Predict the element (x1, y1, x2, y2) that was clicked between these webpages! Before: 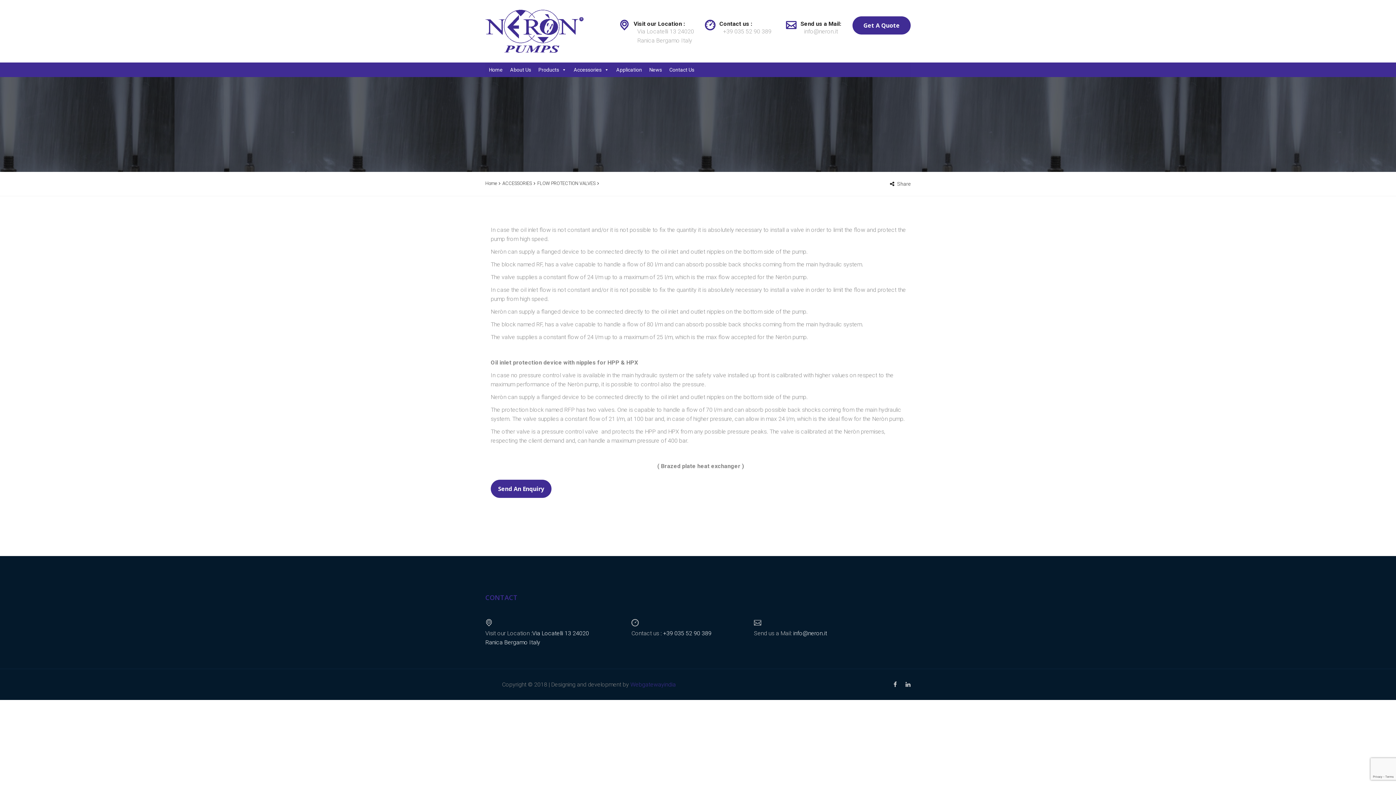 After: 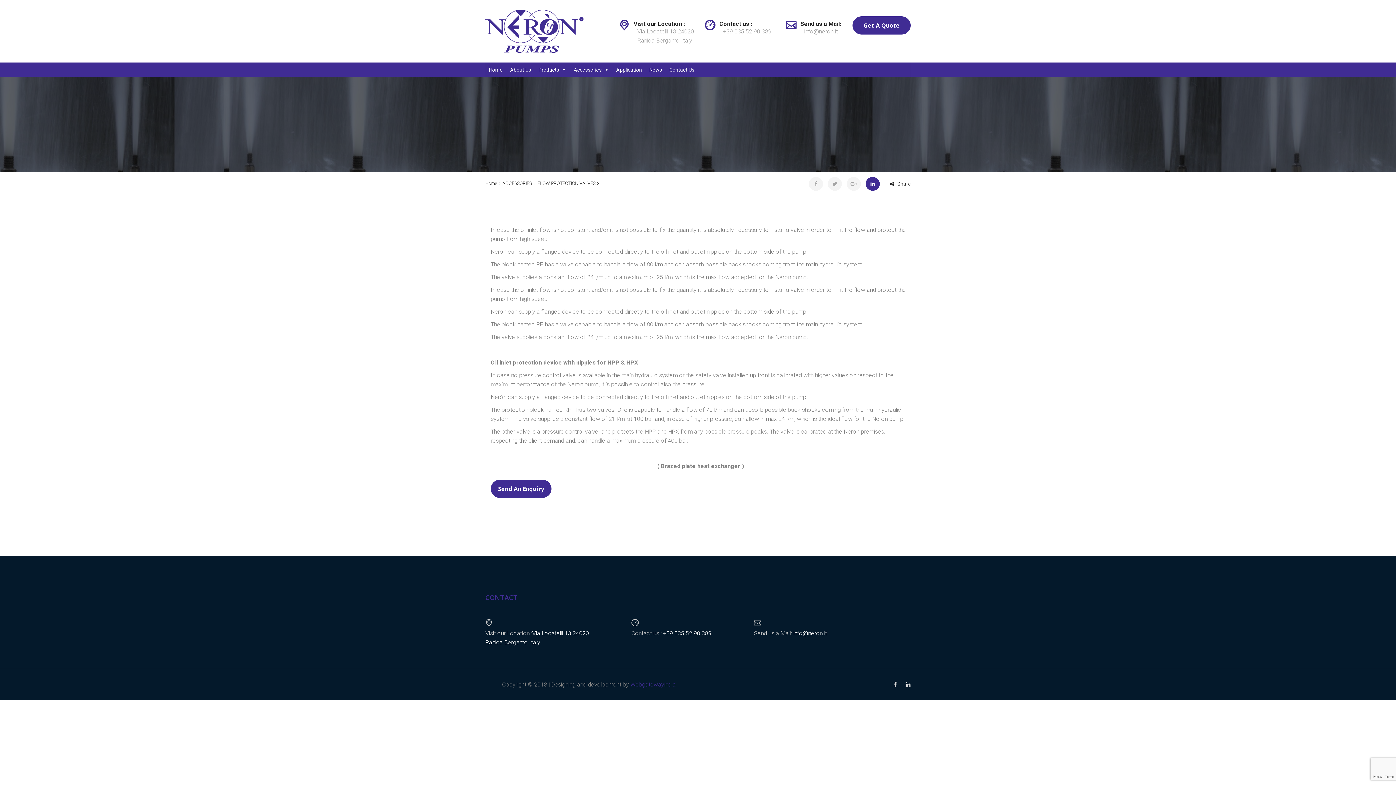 Action: bbox: (865, 177, 880, 190)